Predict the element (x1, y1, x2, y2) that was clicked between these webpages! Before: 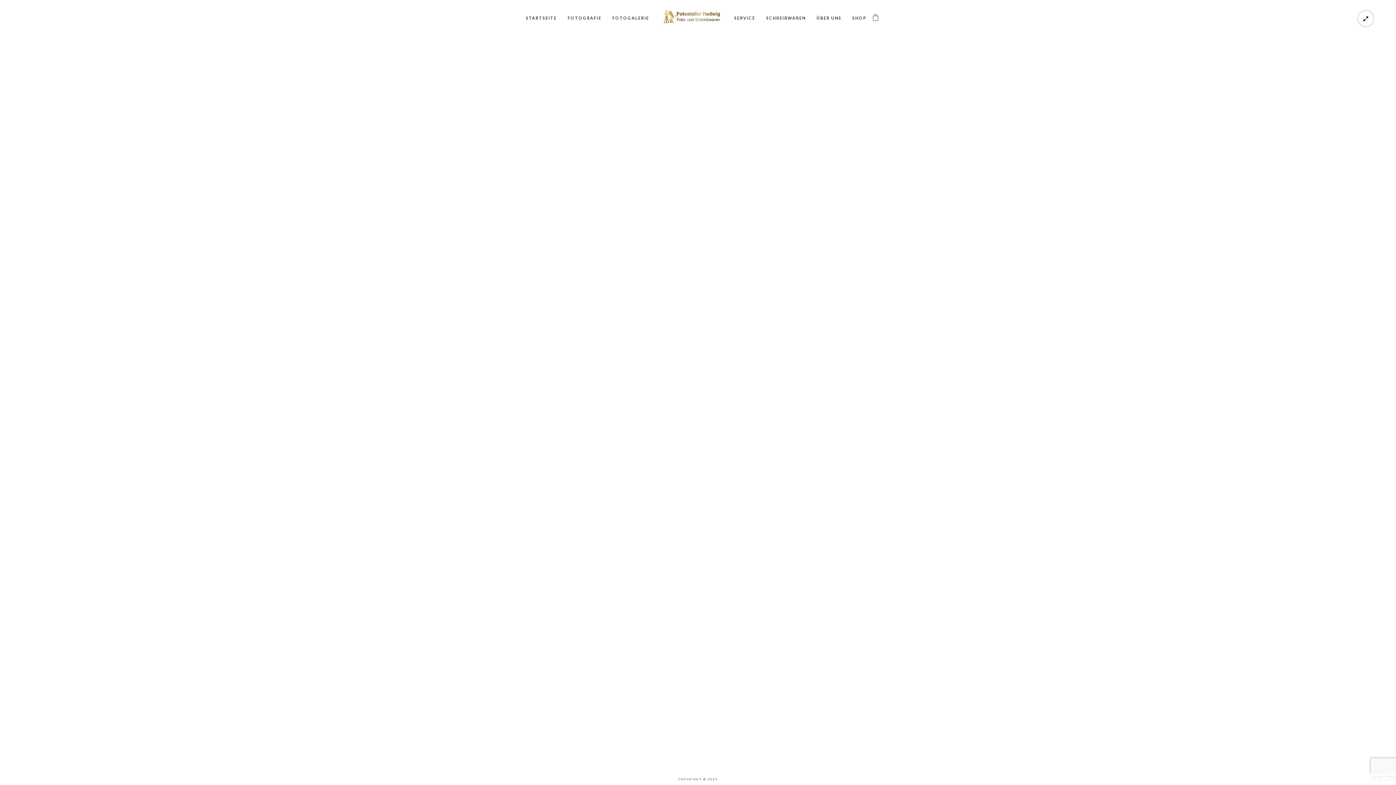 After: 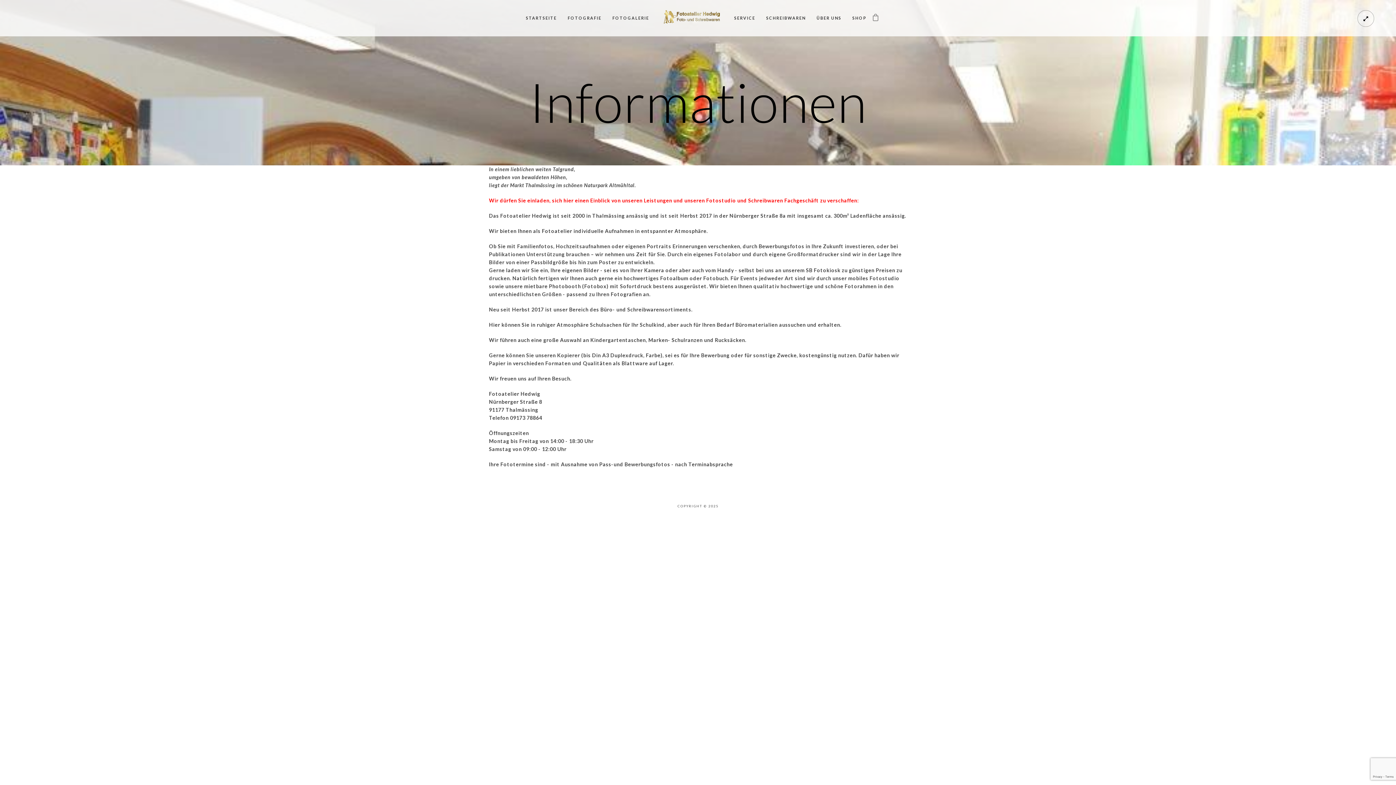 Action: label: ÜBER UNS bbox: (816, 0, 841, 36)